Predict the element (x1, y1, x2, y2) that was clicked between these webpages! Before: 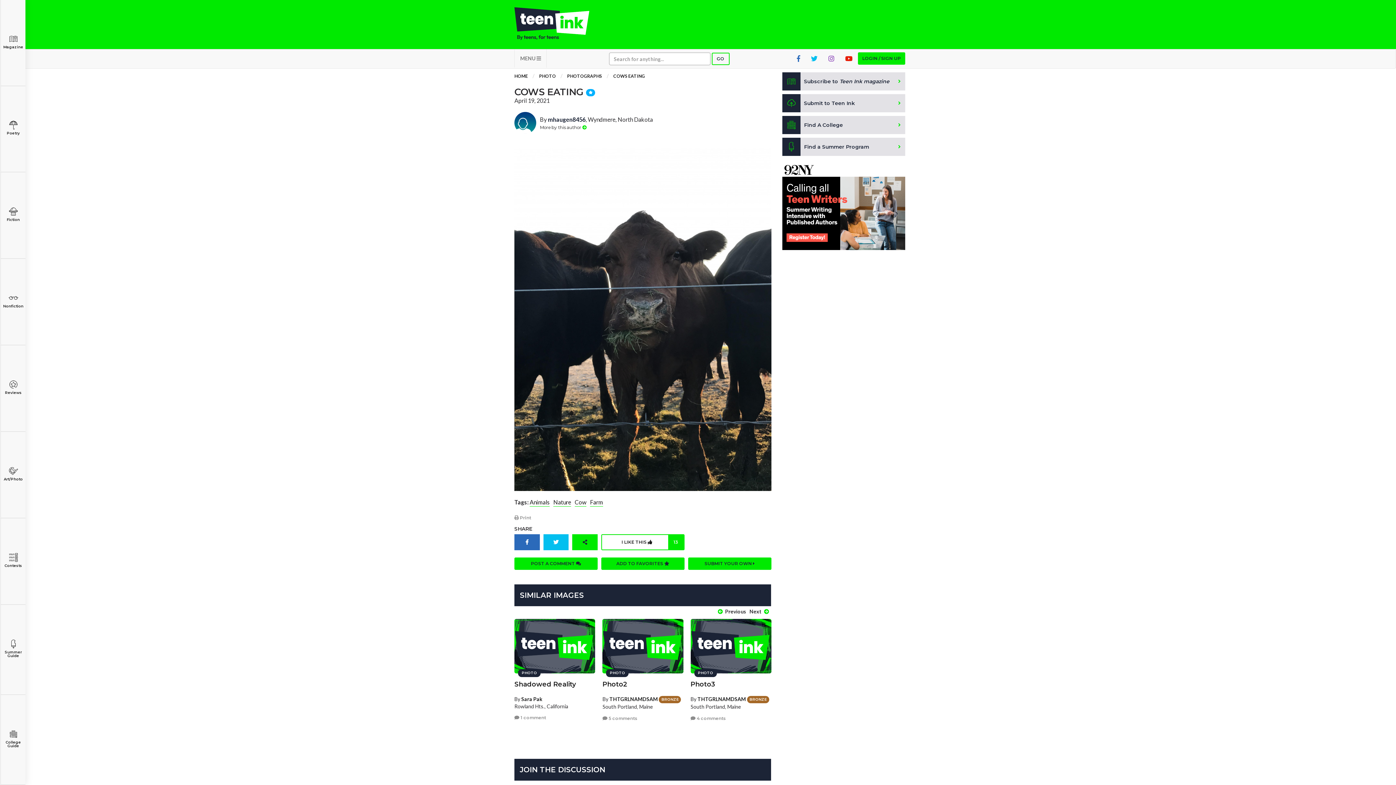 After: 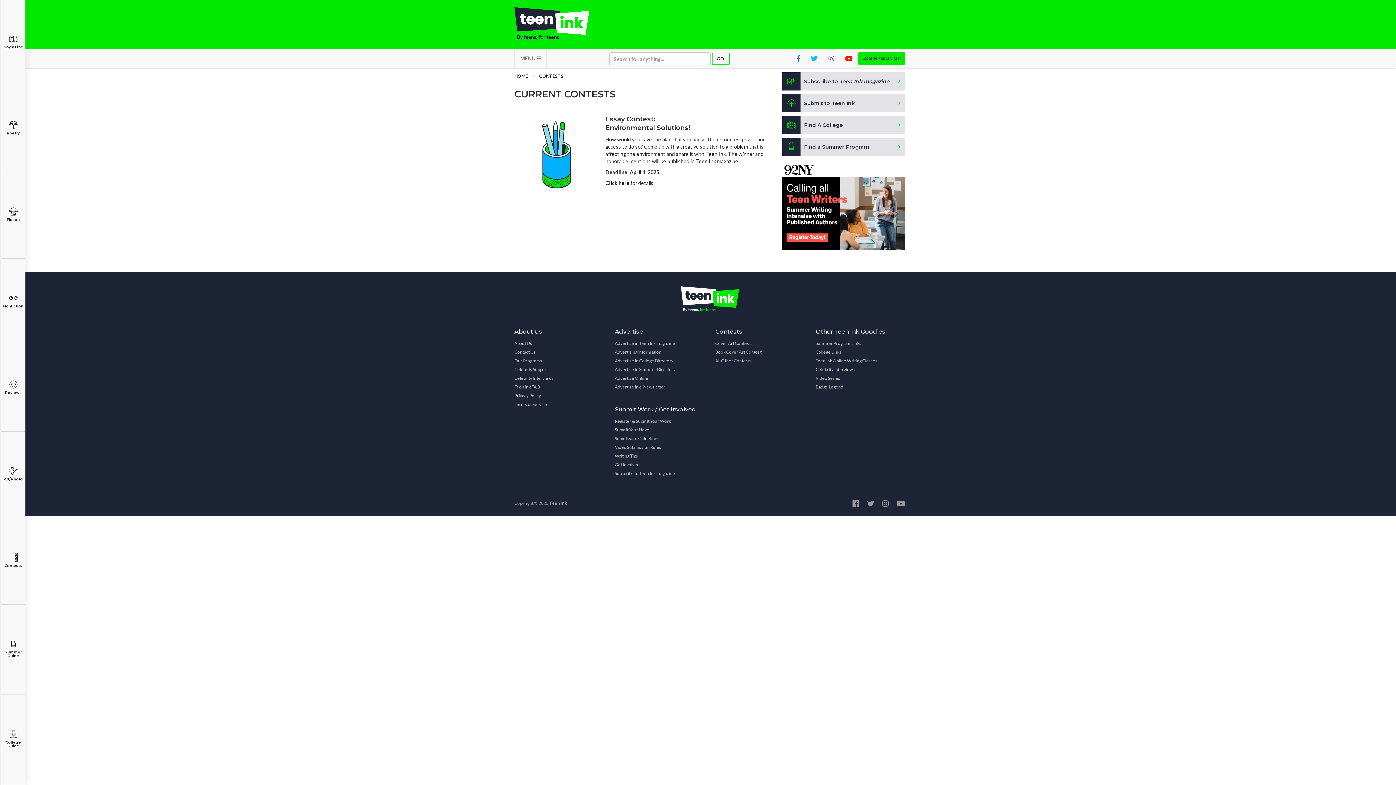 Action: label: Contests bbox: (0, 518, 25, 605)